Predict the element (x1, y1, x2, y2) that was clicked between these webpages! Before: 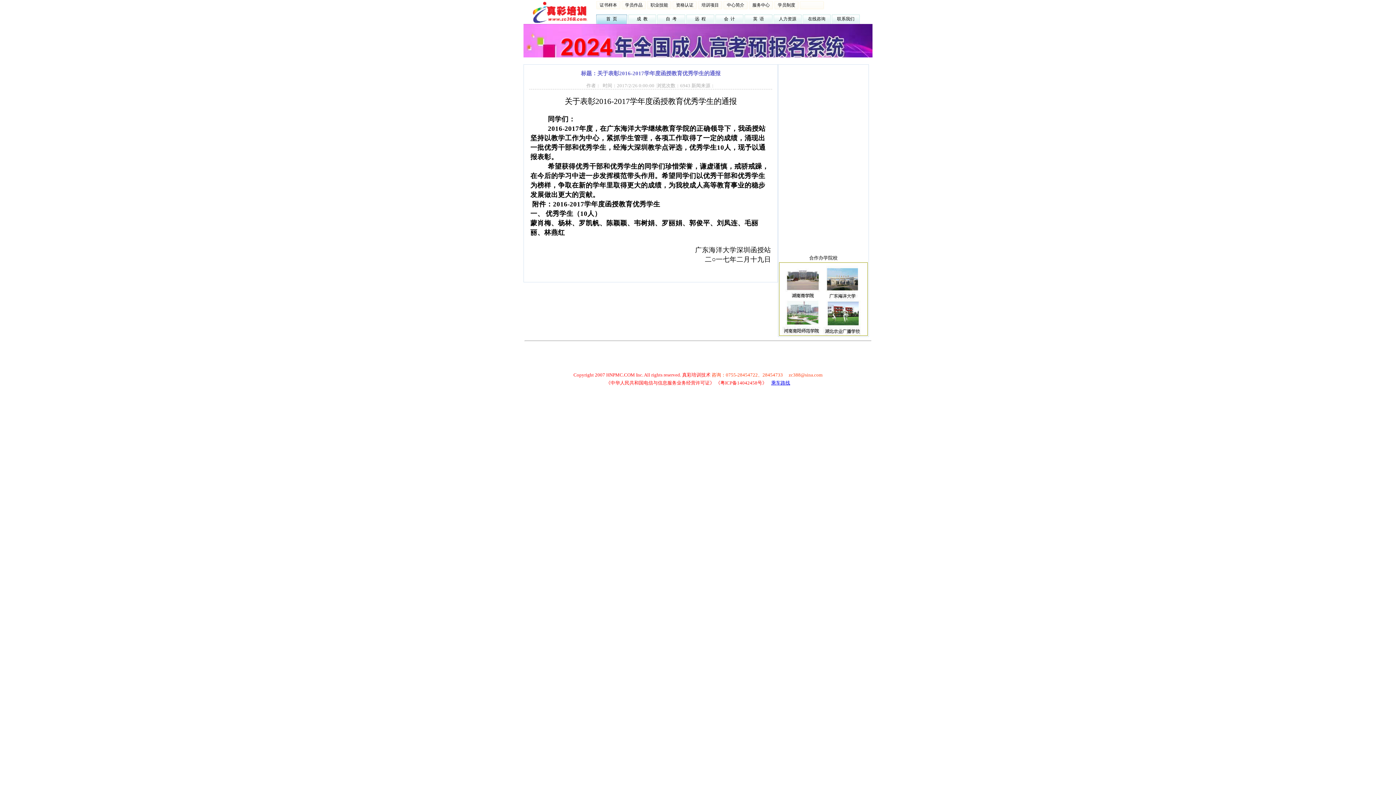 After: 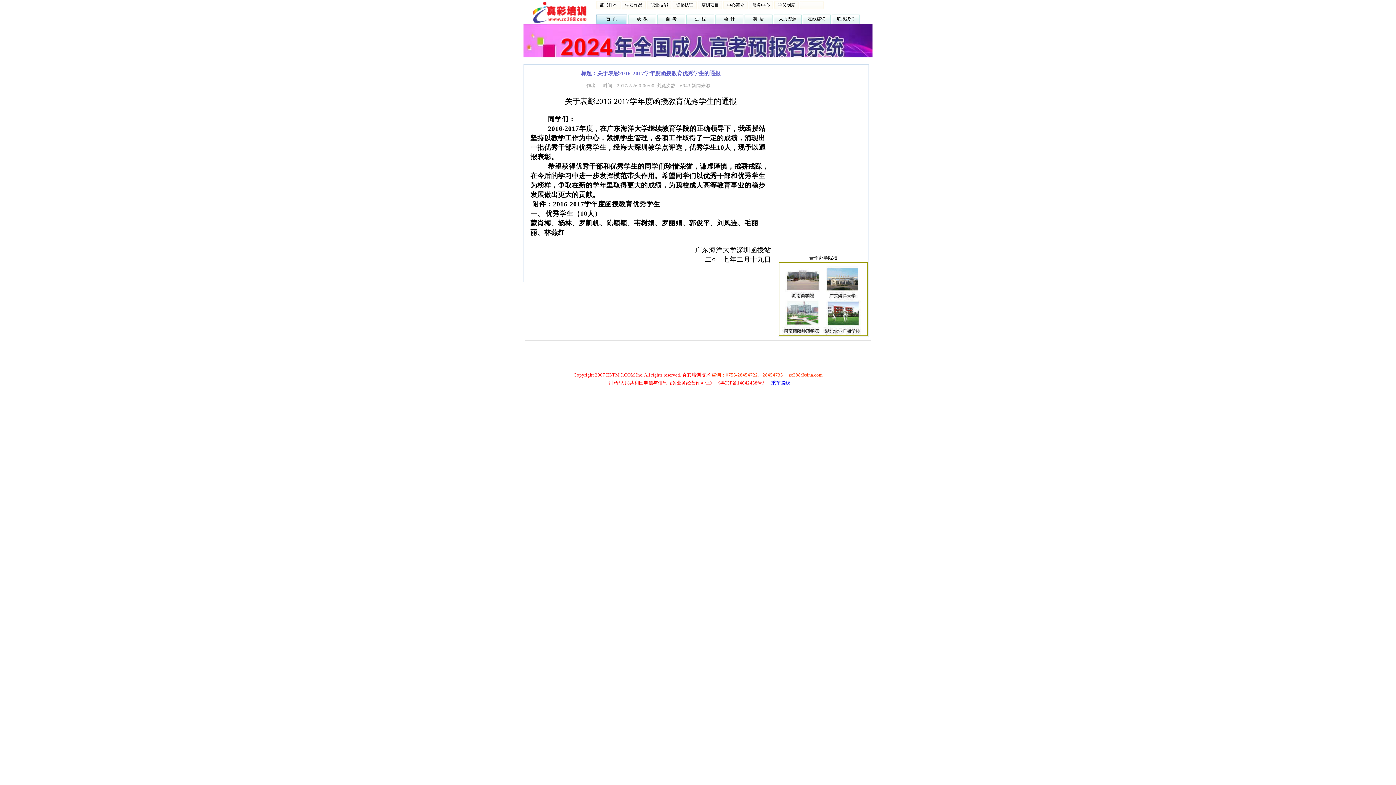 Action: bbox: (771, 380, 790, 385) label: 乘车路线